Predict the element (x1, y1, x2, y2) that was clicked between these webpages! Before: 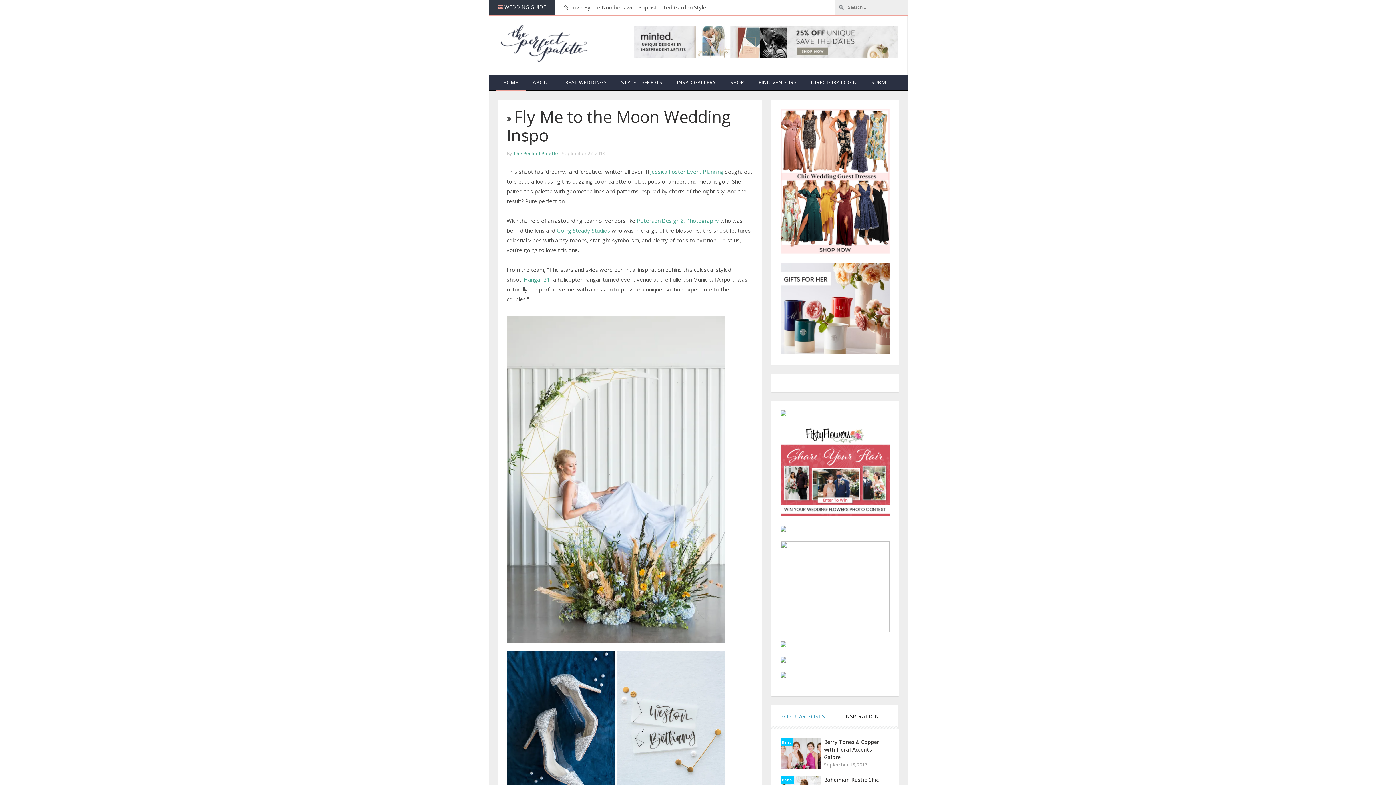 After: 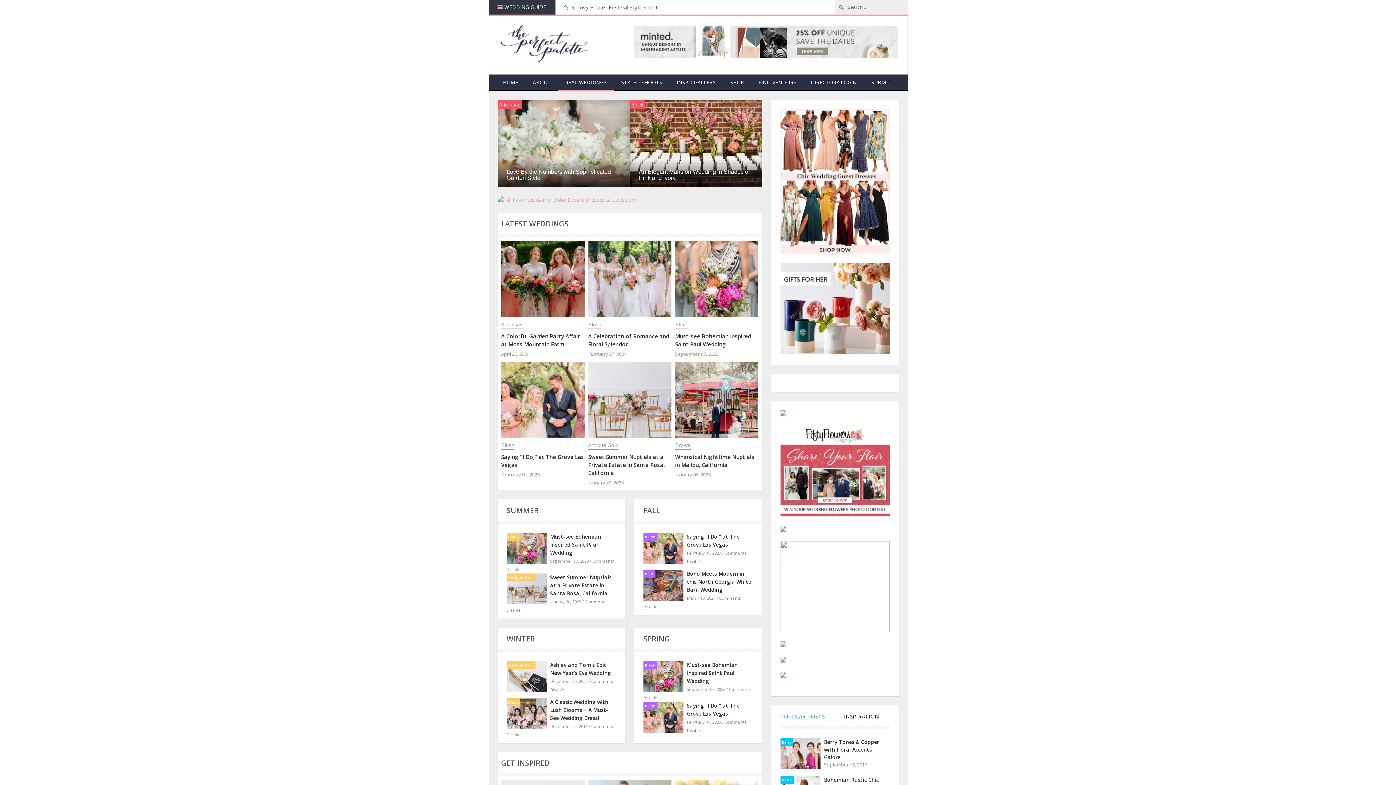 Action: label: REAL WEDDINGS bbox: (558, 74, 614, 90)